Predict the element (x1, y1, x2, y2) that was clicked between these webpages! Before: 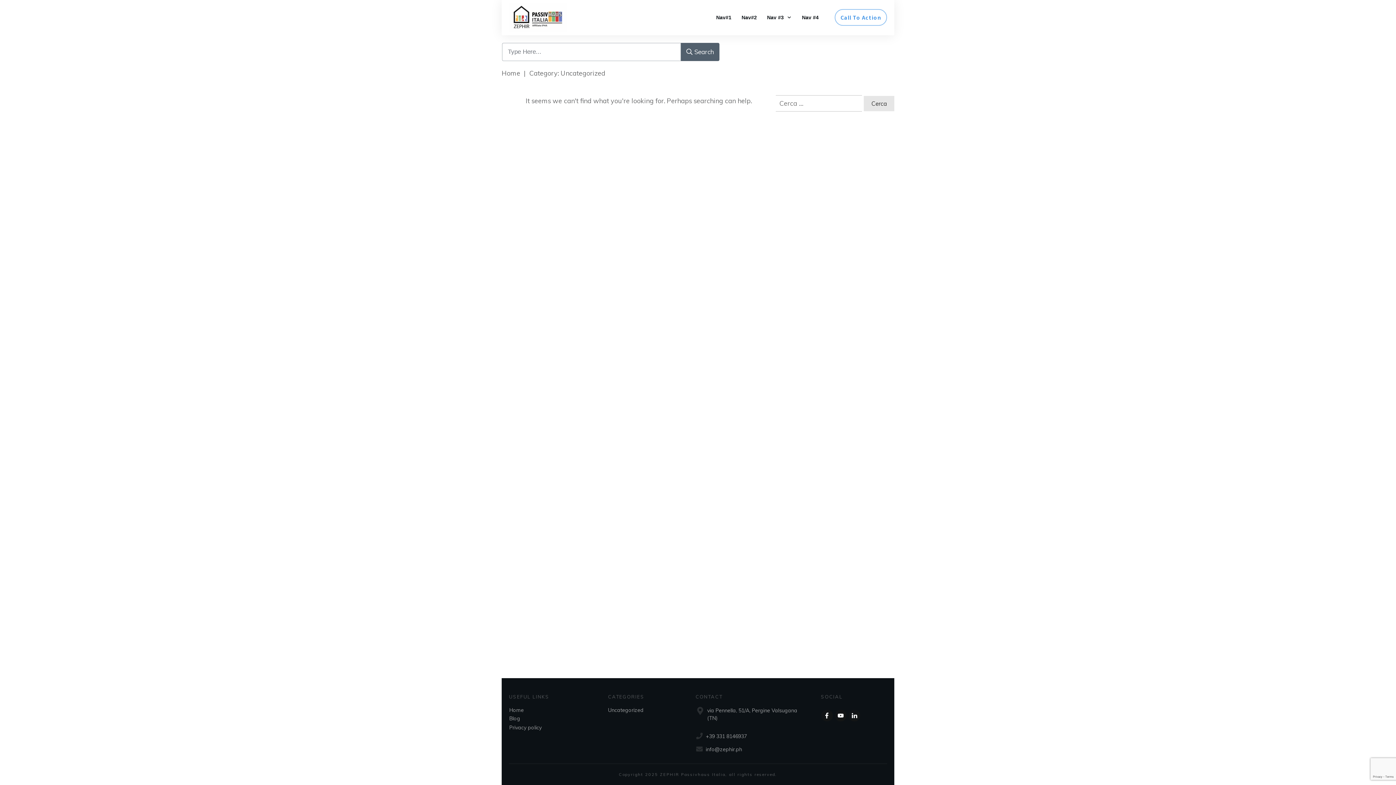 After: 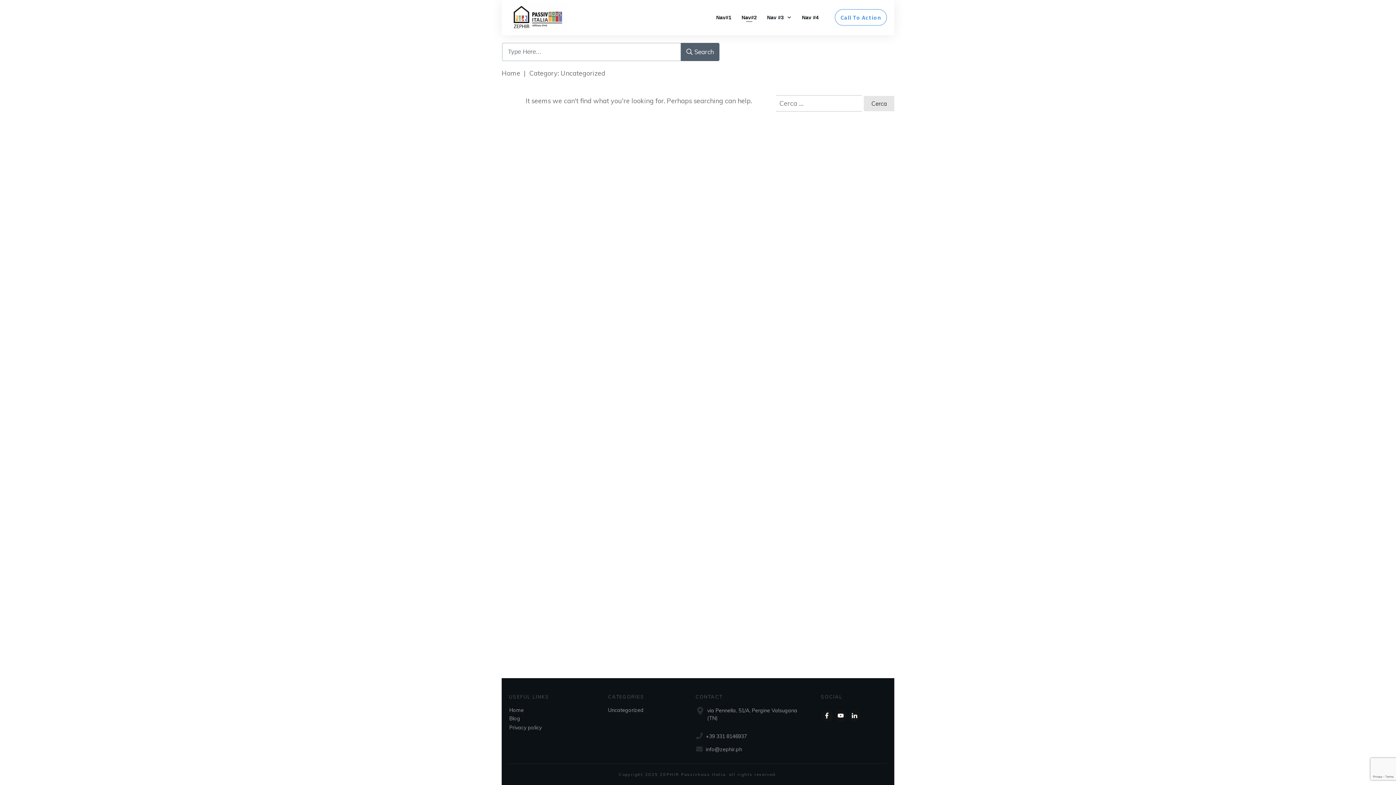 Action: bbox: (741, 12, 757, 22) label: Nav#2